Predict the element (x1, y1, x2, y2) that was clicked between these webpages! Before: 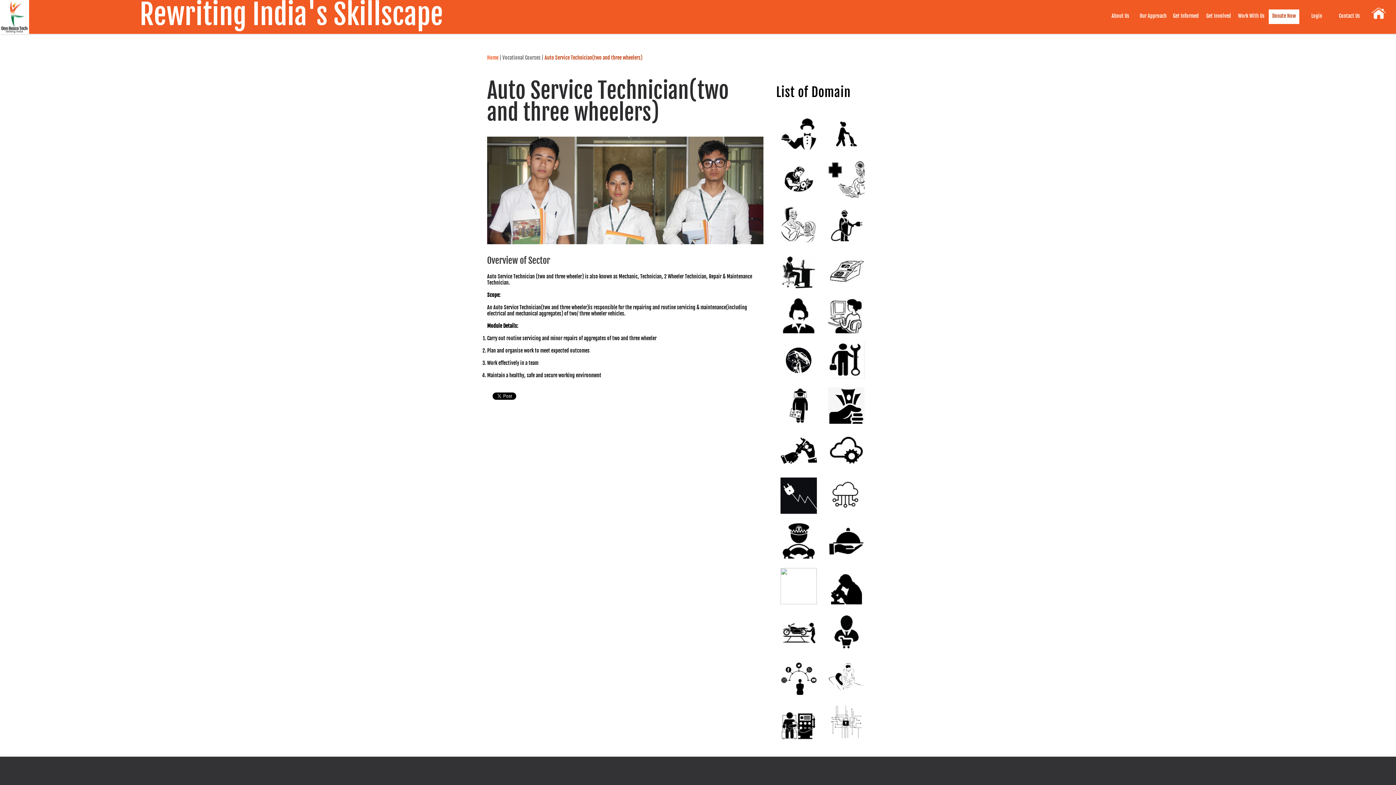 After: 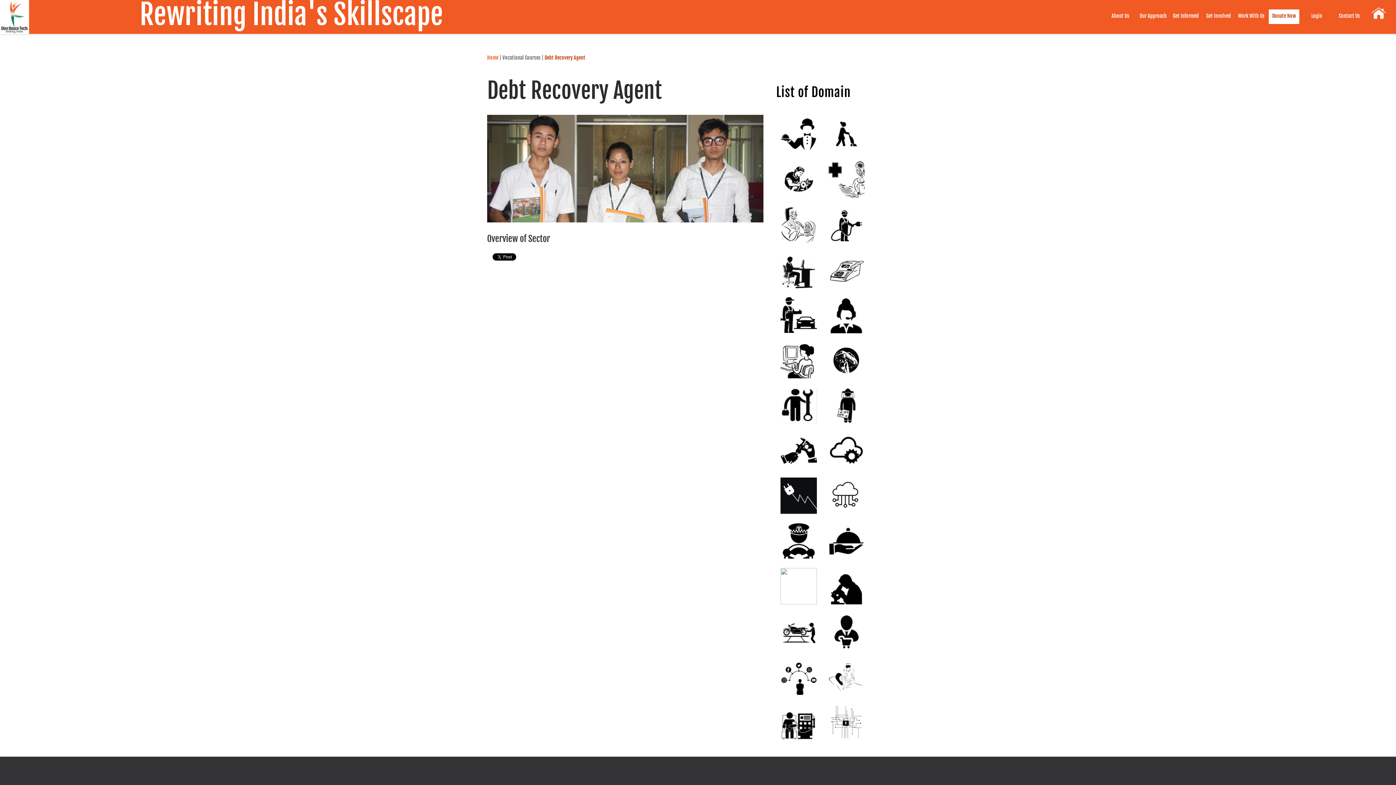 Action: label: Debt Recovery Agent bbox: (828, 387, 864, 423)